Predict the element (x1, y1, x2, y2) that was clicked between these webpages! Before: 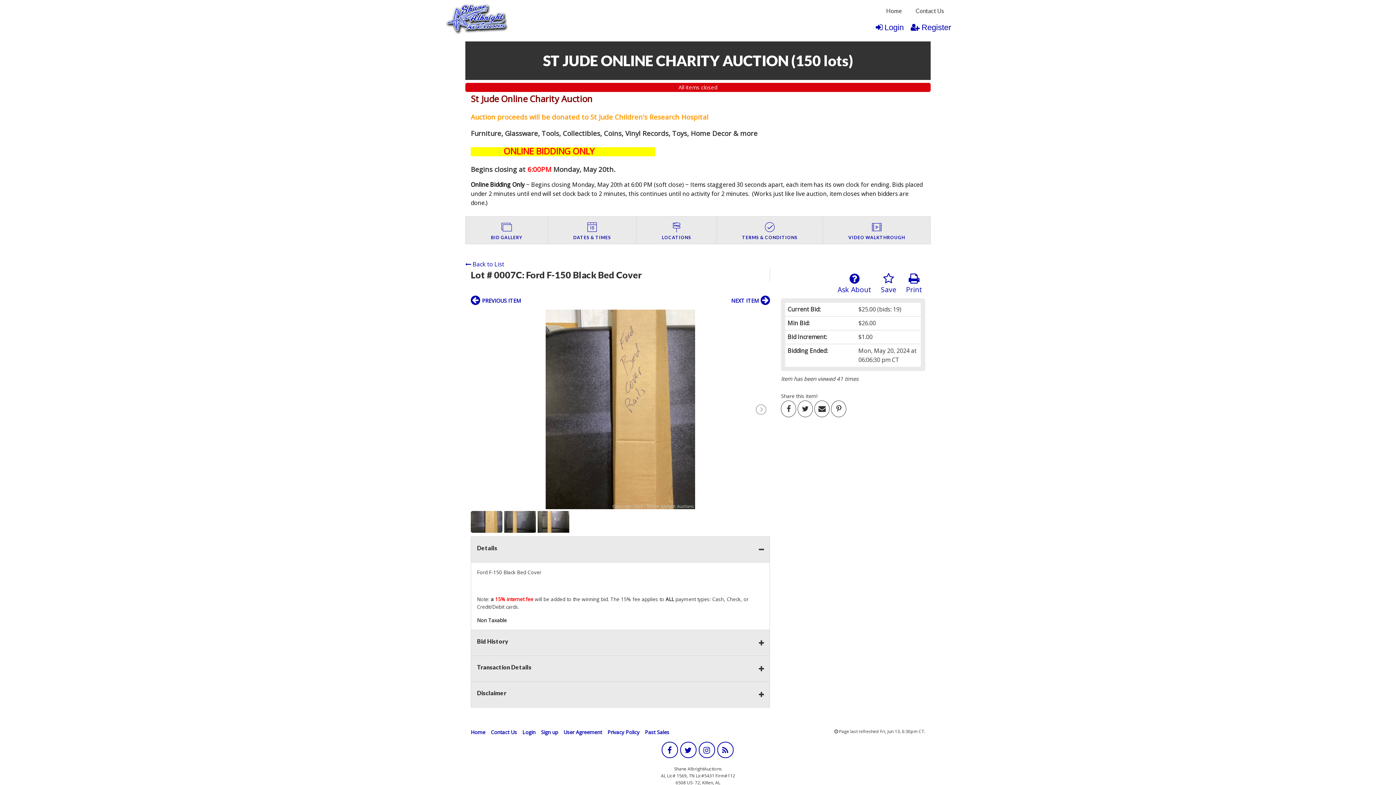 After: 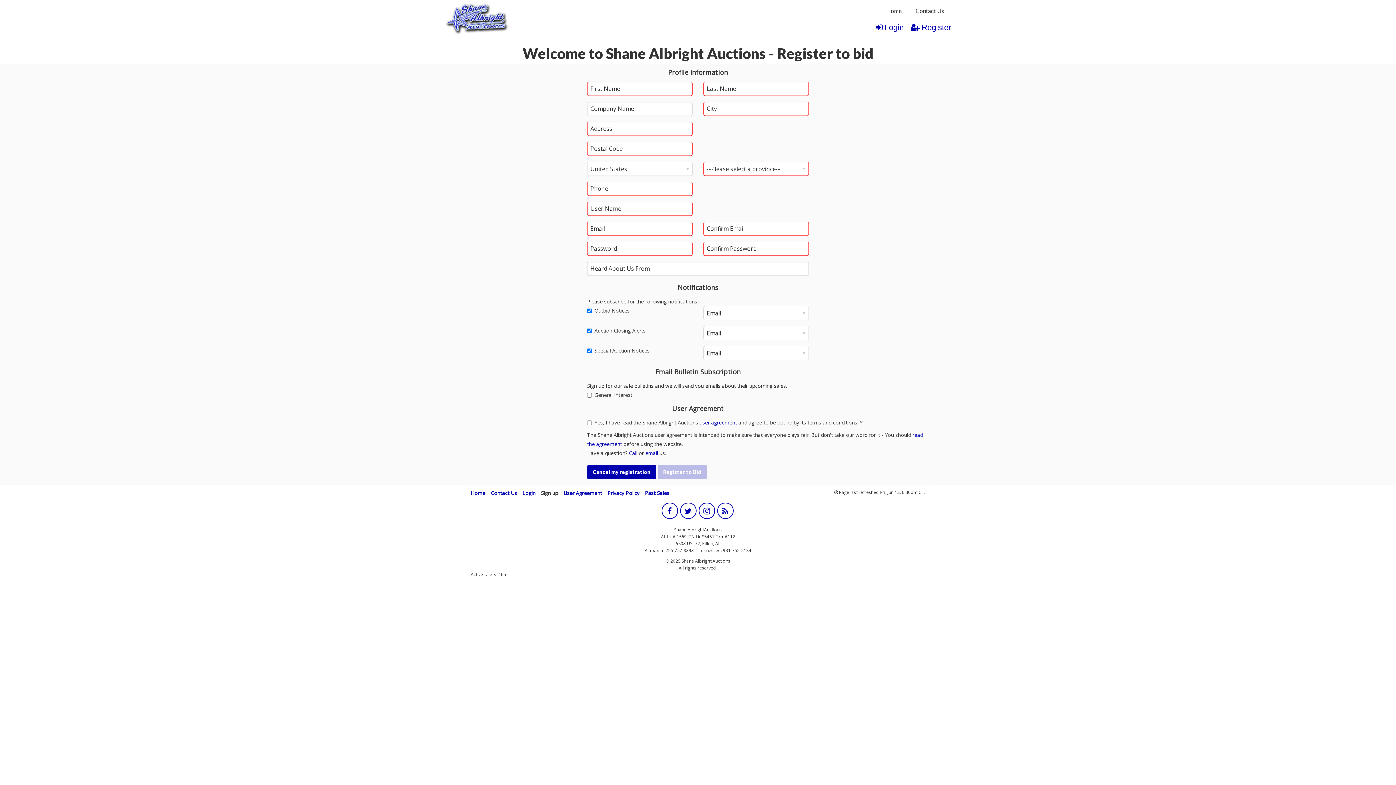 Action: bbox: (541, 729, 558, 736) label: Sign up